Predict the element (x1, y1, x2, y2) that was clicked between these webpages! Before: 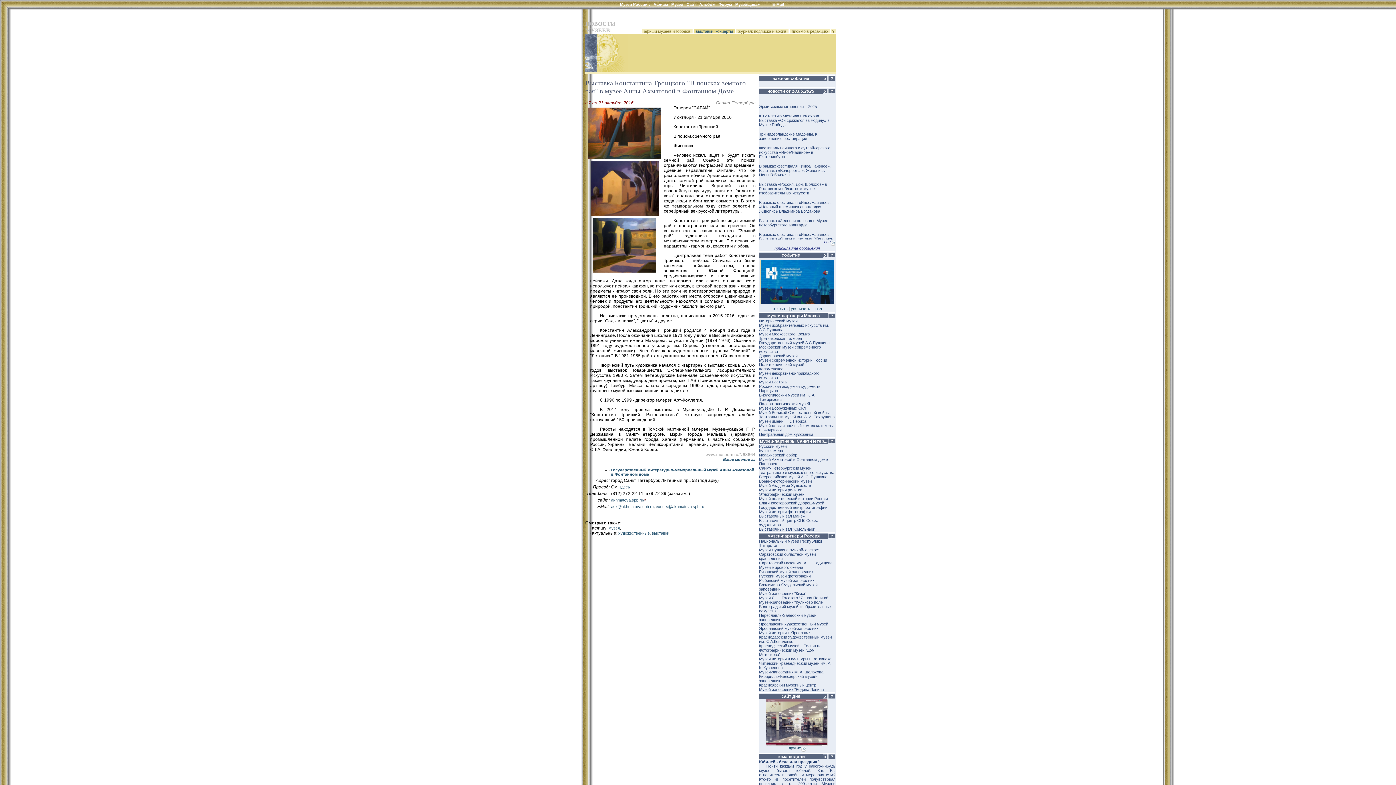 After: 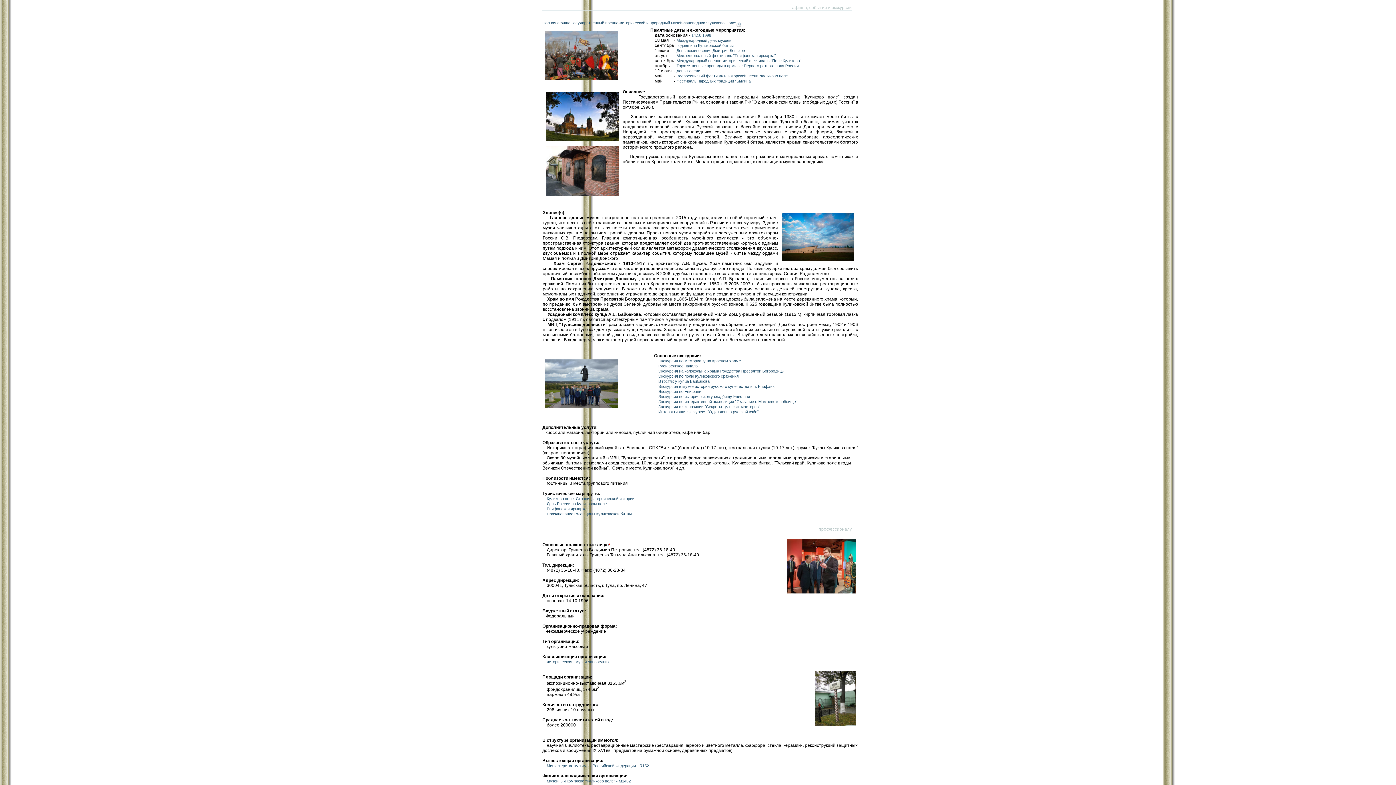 Action: bbox: (759, 600, 824, 604) label: Музей-заповедник "Куликово поле"